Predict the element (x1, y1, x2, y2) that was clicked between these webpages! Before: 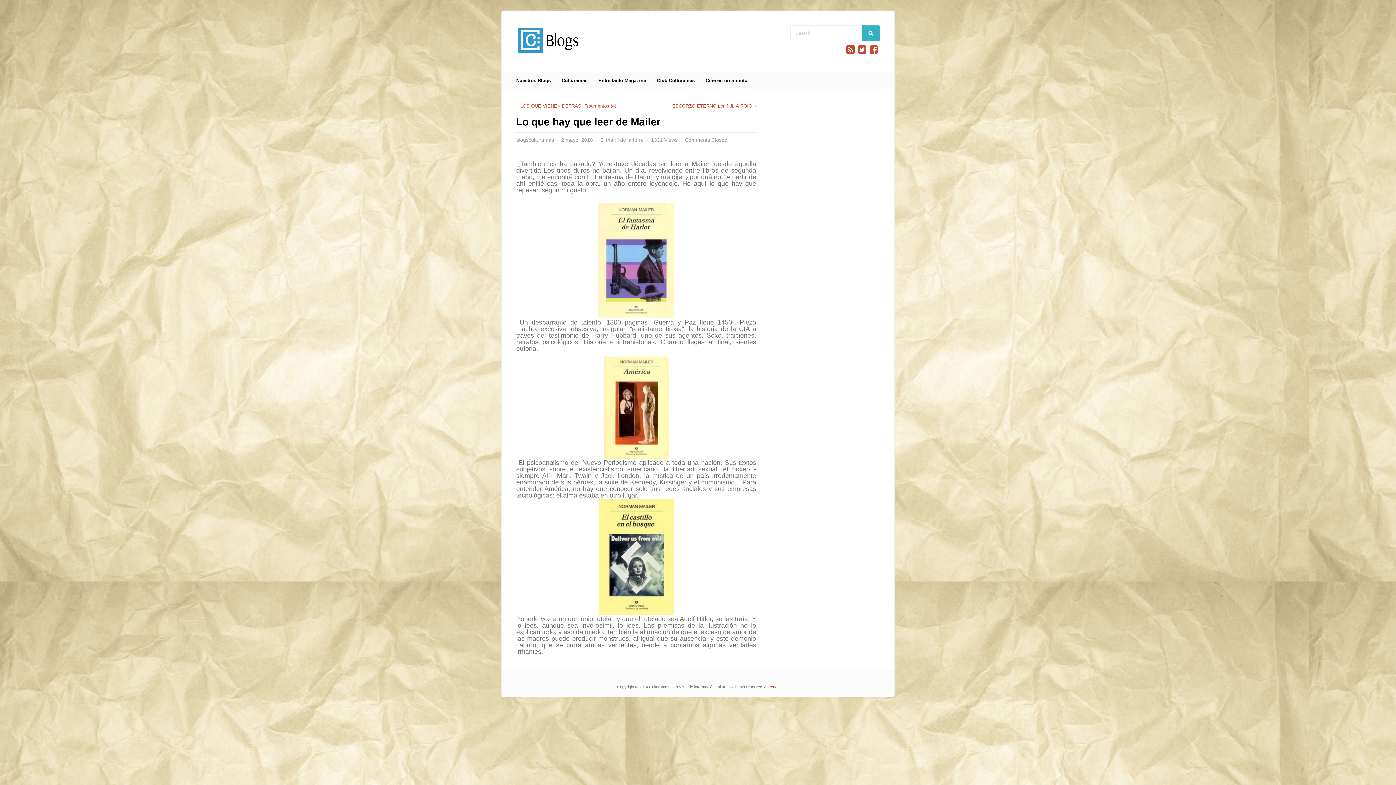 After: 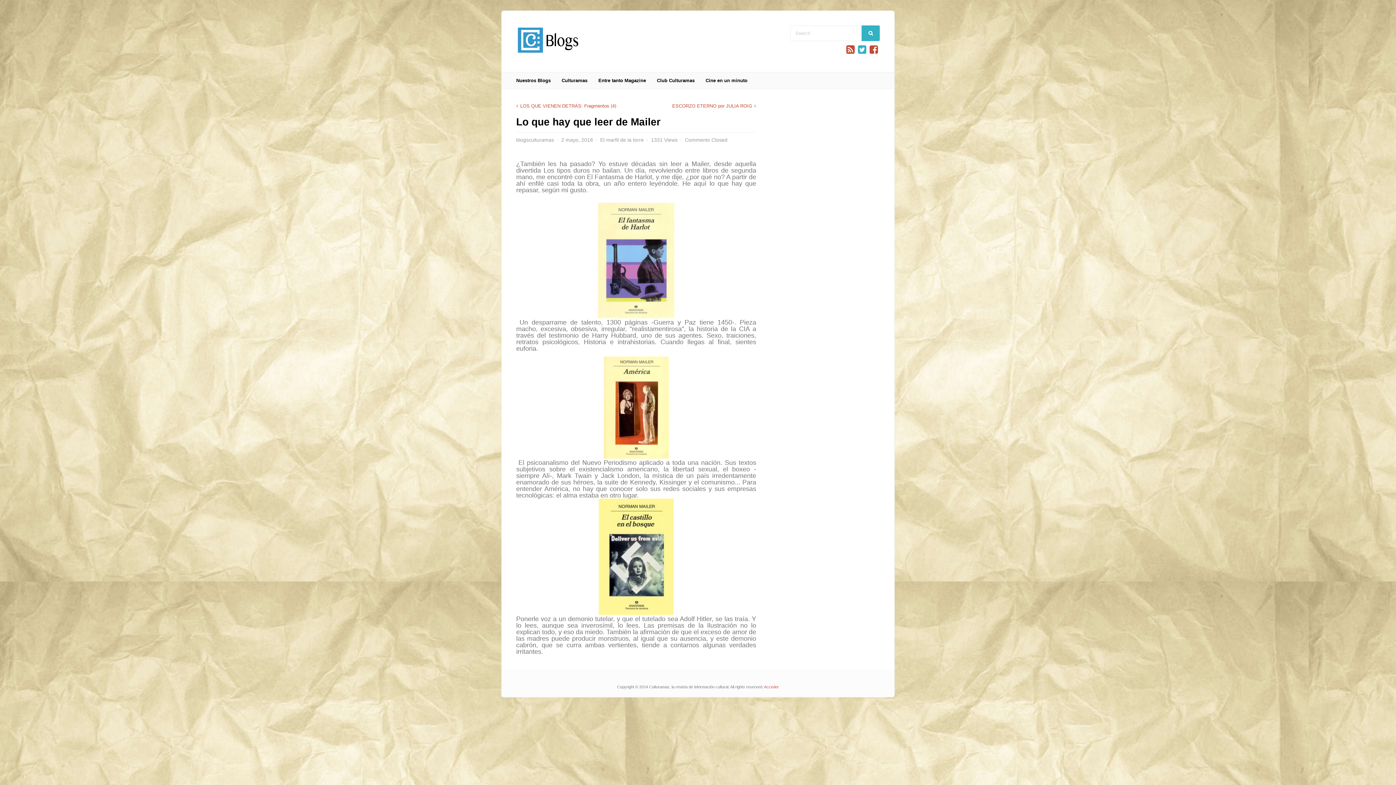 Action: bbox: (858, 44, 866, 54)